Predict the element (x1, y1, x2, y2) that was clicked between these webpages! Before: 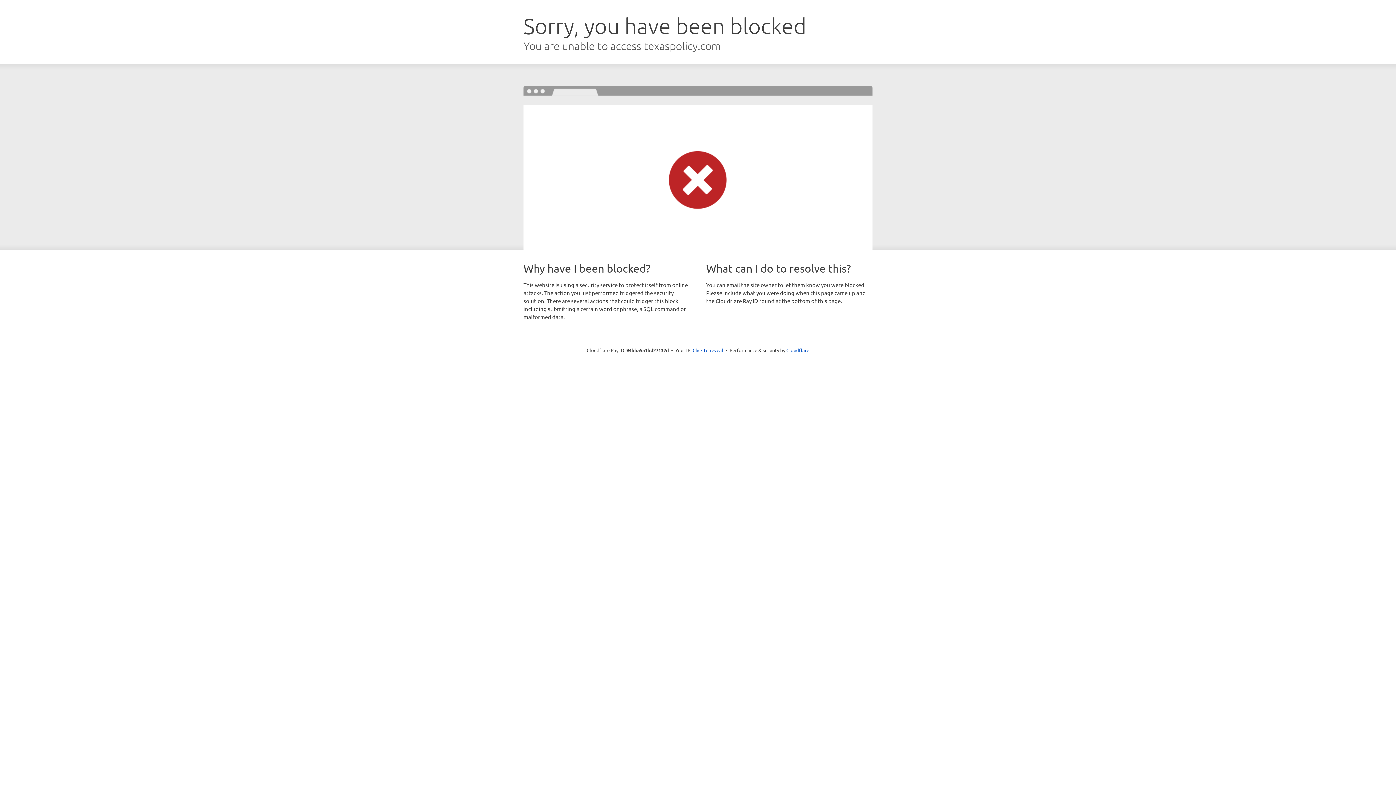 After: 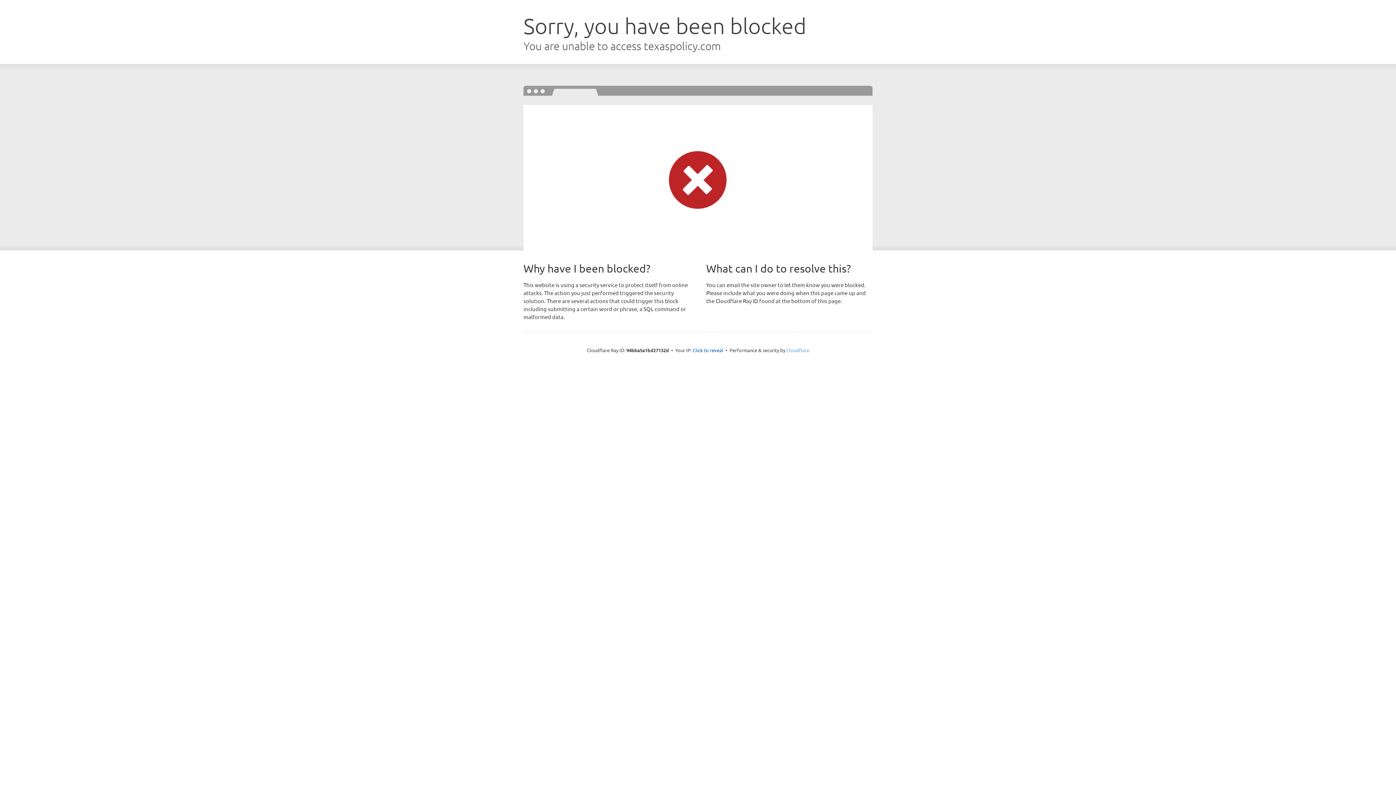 Action: bbox: (786, 347, 809, 353) label: Cloudflare